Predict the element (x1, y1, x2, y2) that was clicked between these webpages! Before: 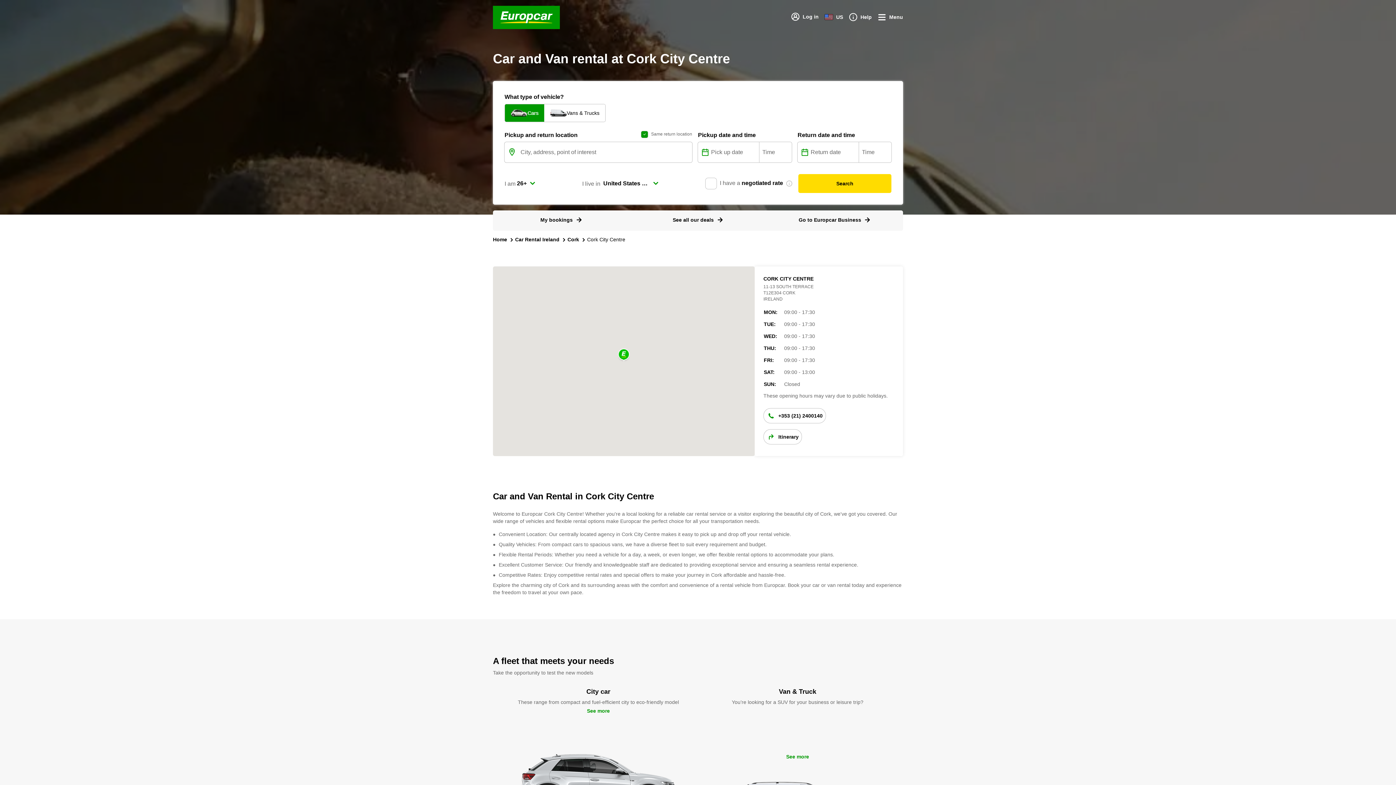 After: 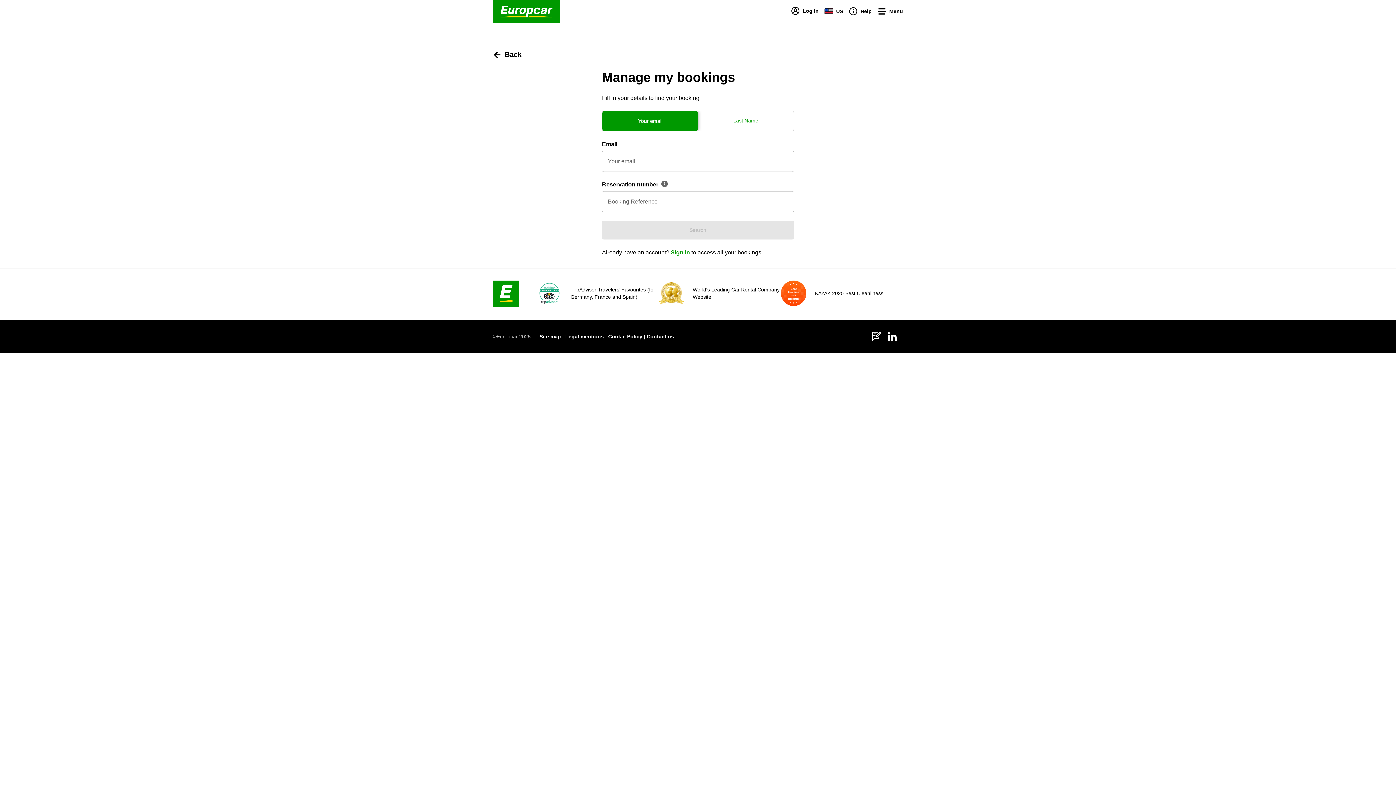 Action: label: My bookings bbox: (540, 216, 582, 223)